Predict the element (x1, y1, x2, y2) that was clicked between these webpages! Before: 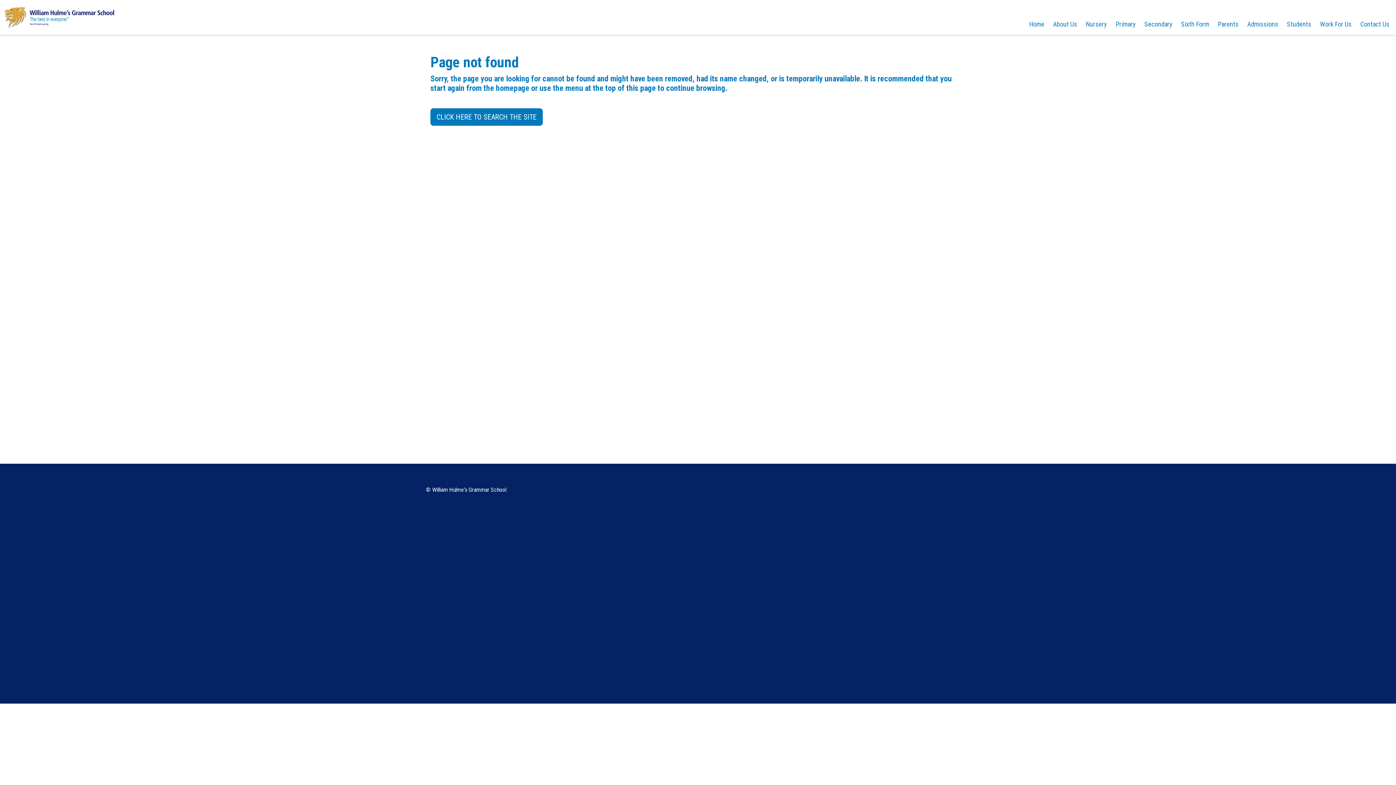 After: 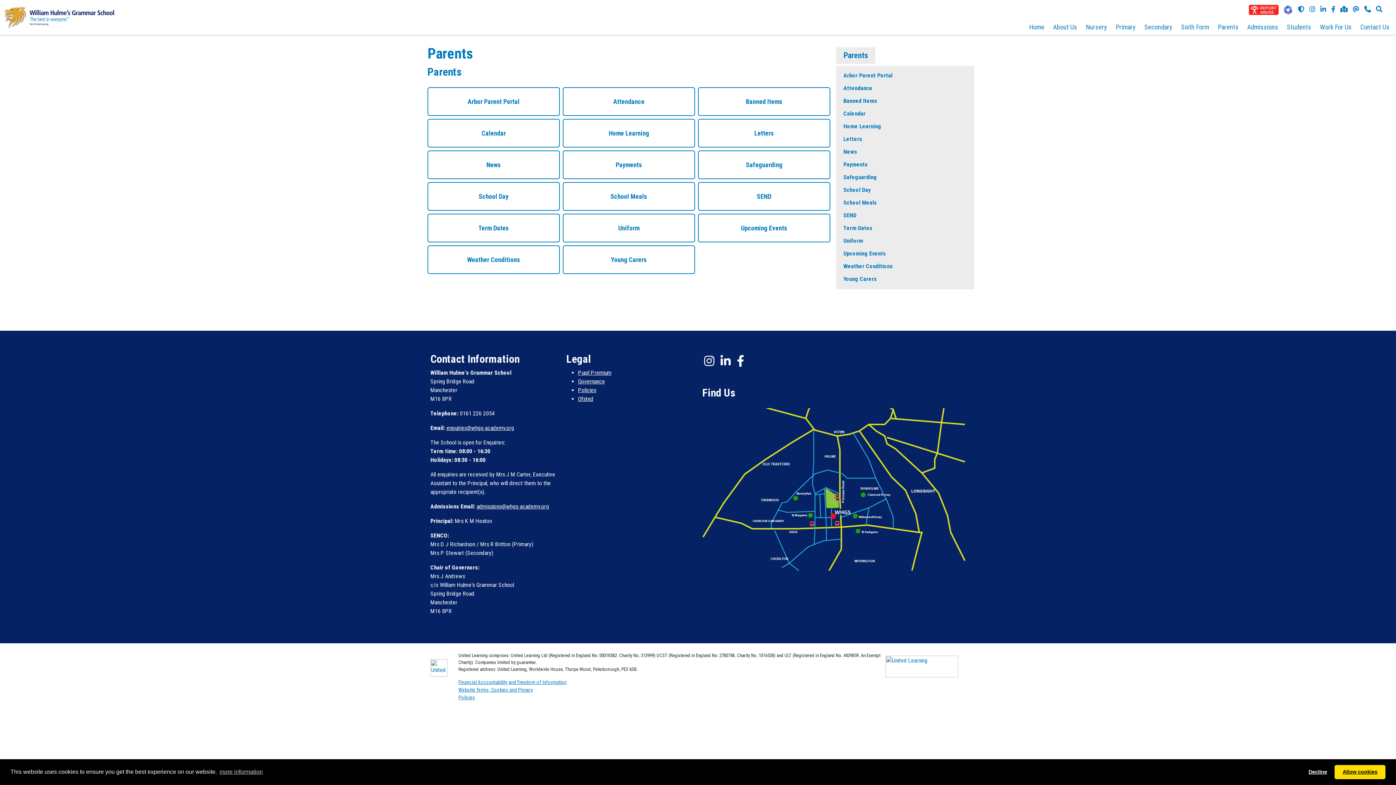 Action: bbox: (1214, 16, 1242, 31) label: Parents